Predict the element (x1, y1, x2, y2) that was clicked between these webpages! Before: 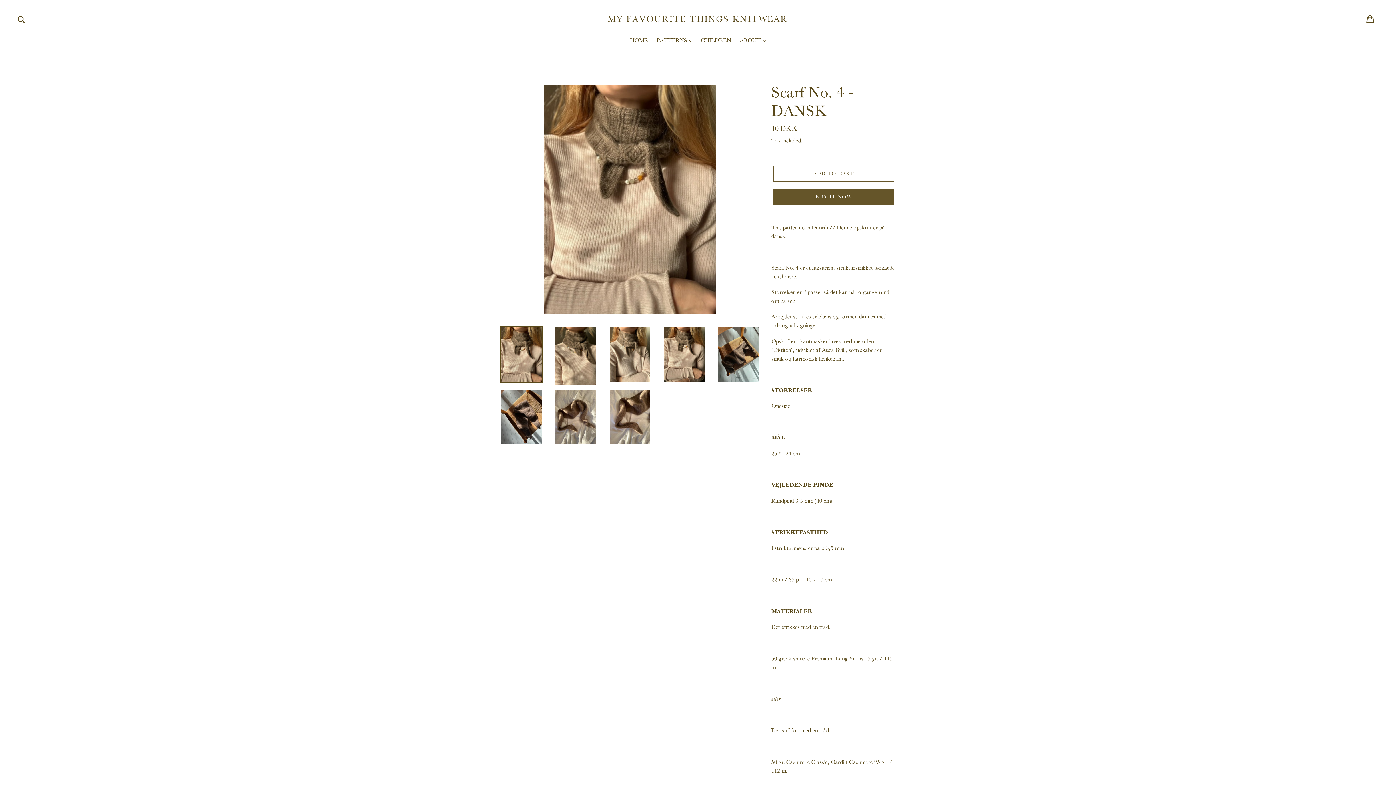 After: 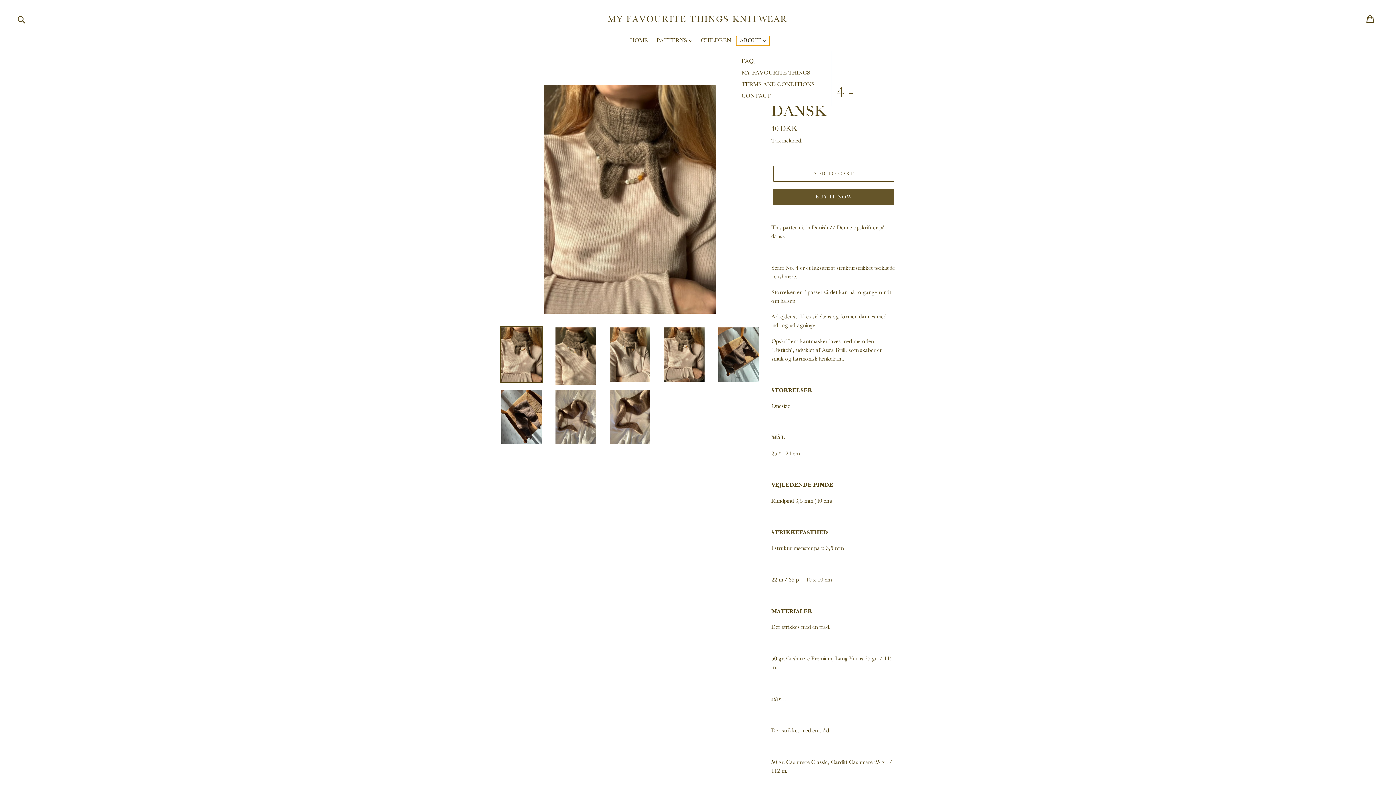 Action: bbox: (736, 36, 769, 45) label: ABOUT 